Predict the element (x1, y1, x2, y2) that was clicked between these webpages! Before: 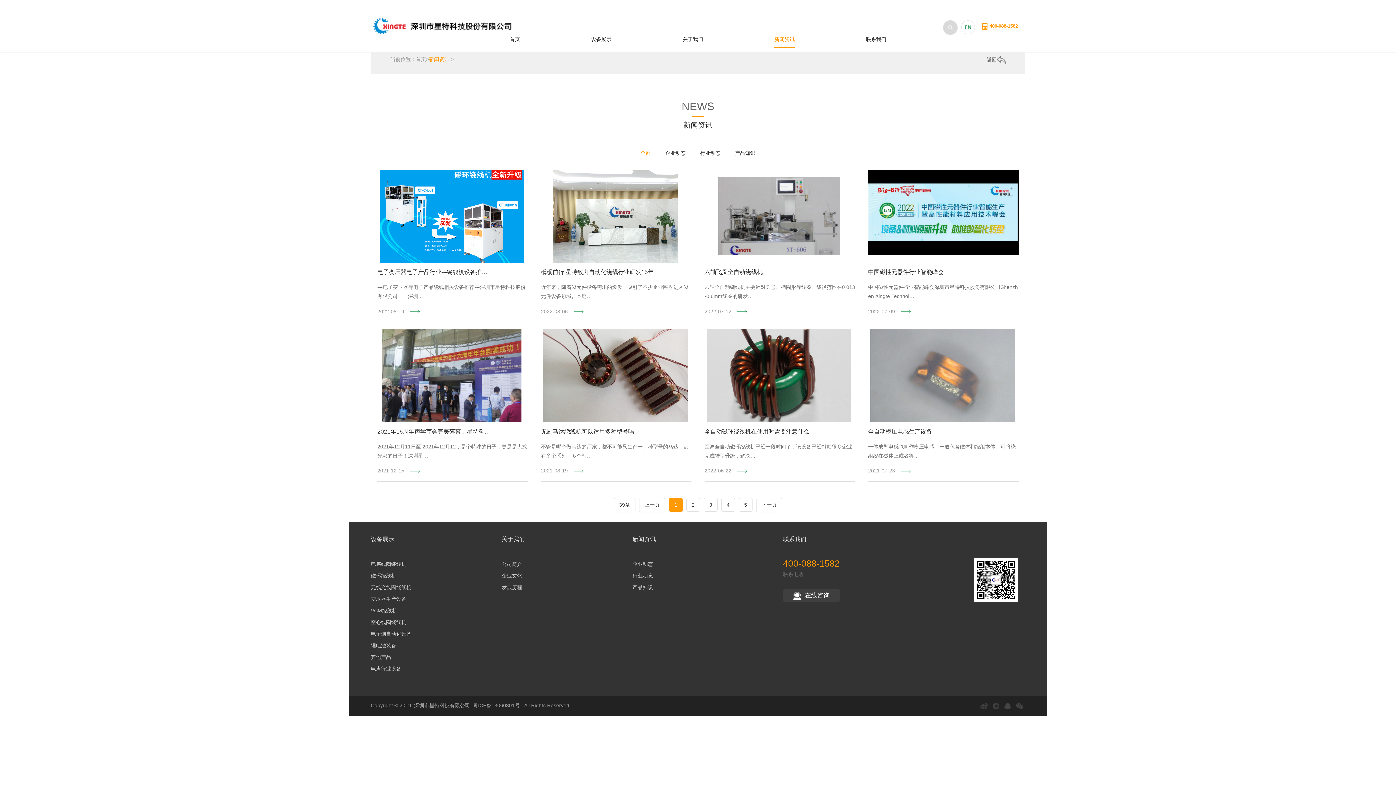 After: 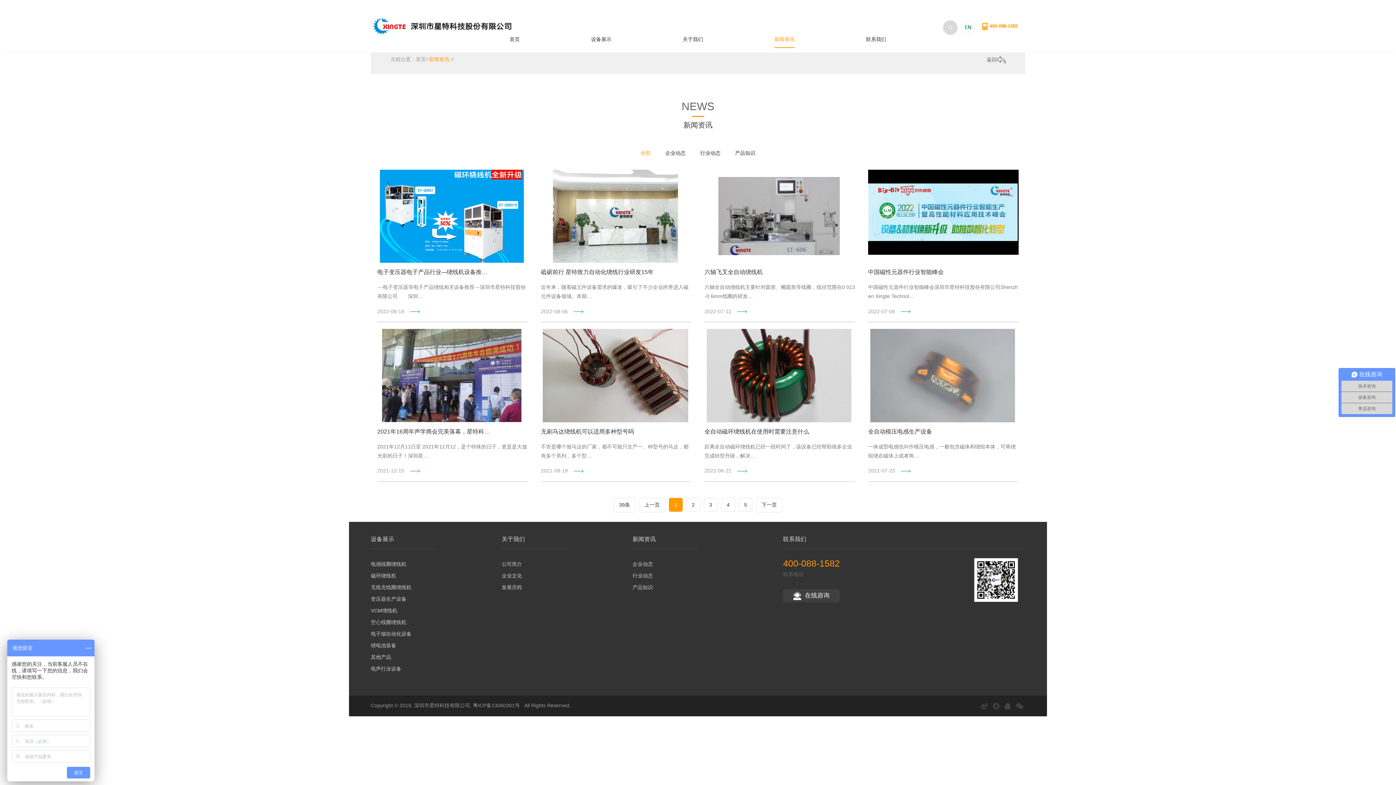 Action: bbox: (632, 584, 653, 590) label: 产品知识